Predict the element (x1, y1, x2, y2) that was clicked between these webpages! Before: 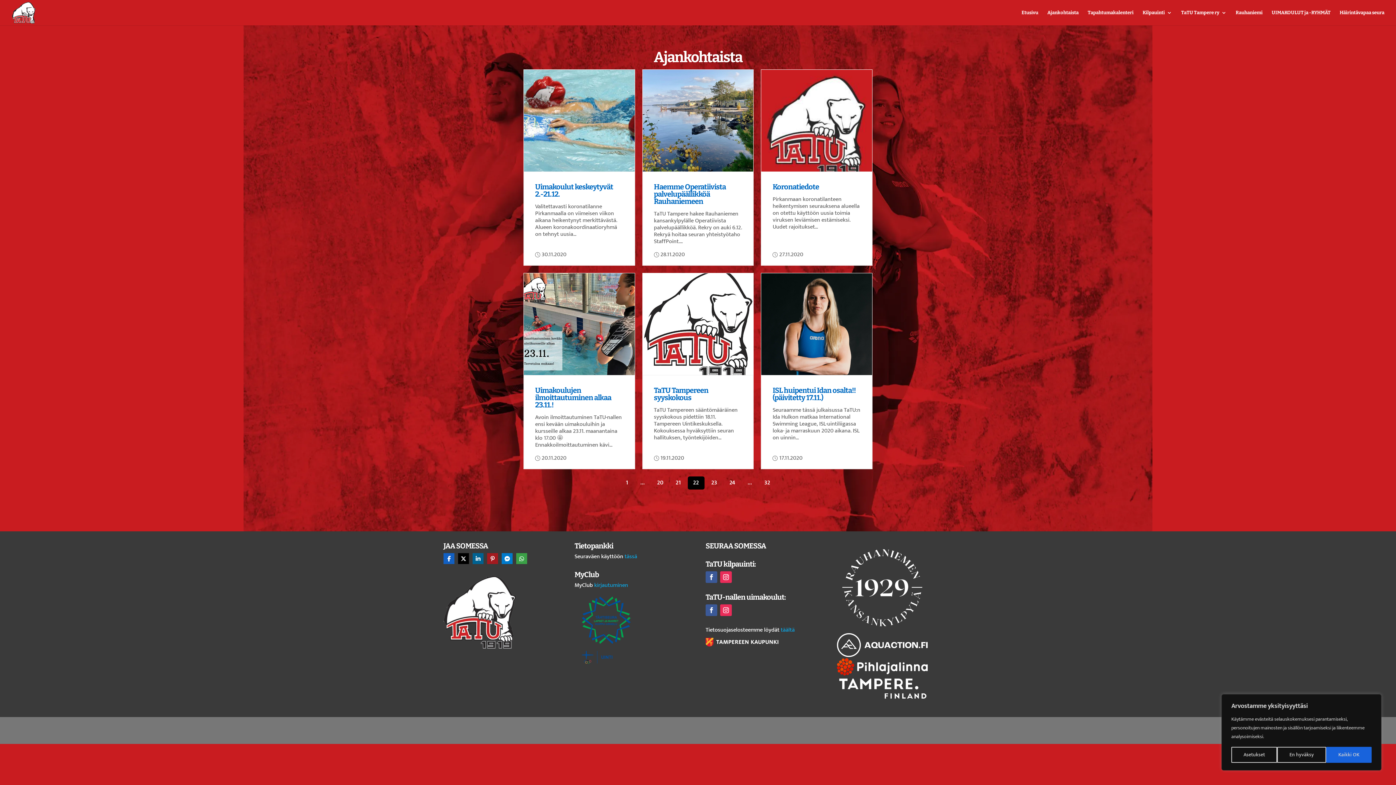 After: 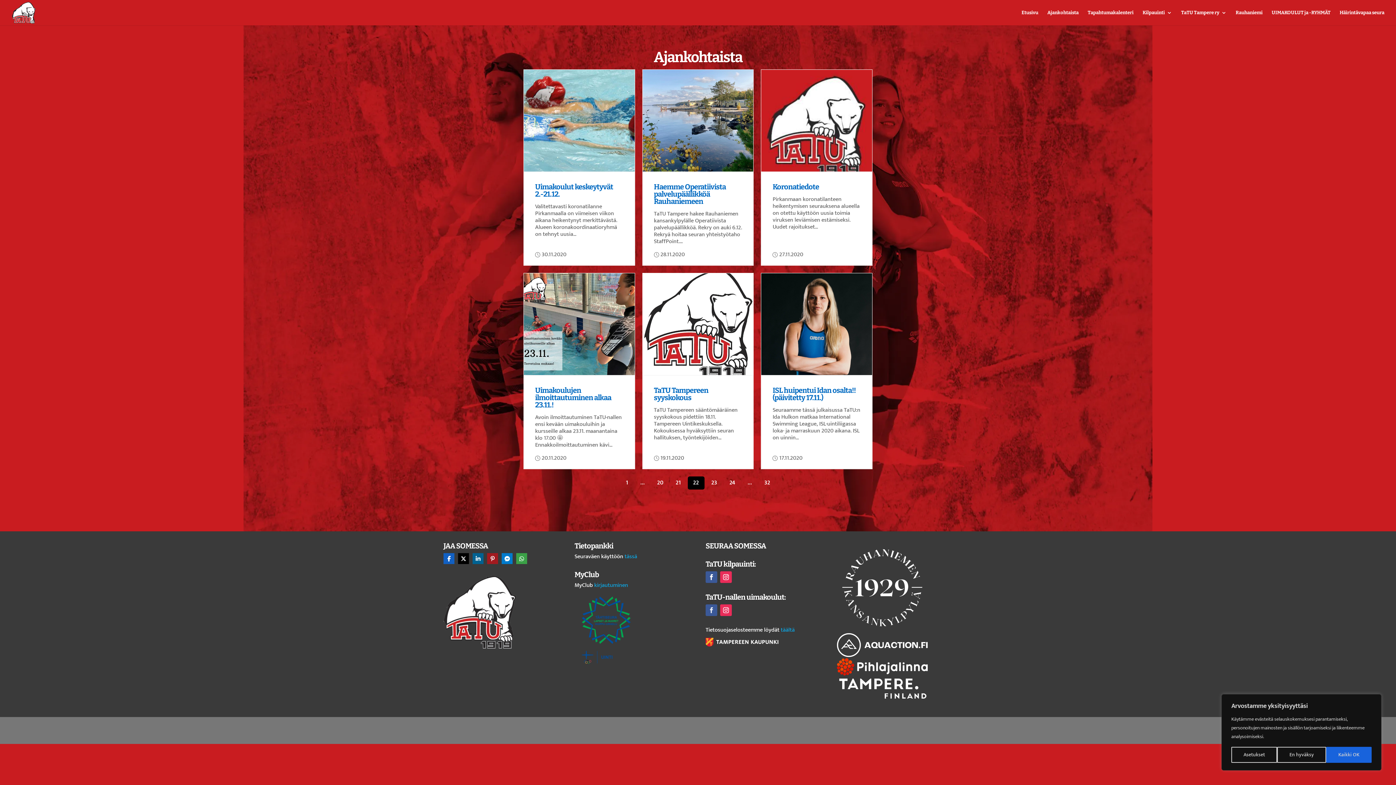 Action: bbox: (705, 604, 717, 616)